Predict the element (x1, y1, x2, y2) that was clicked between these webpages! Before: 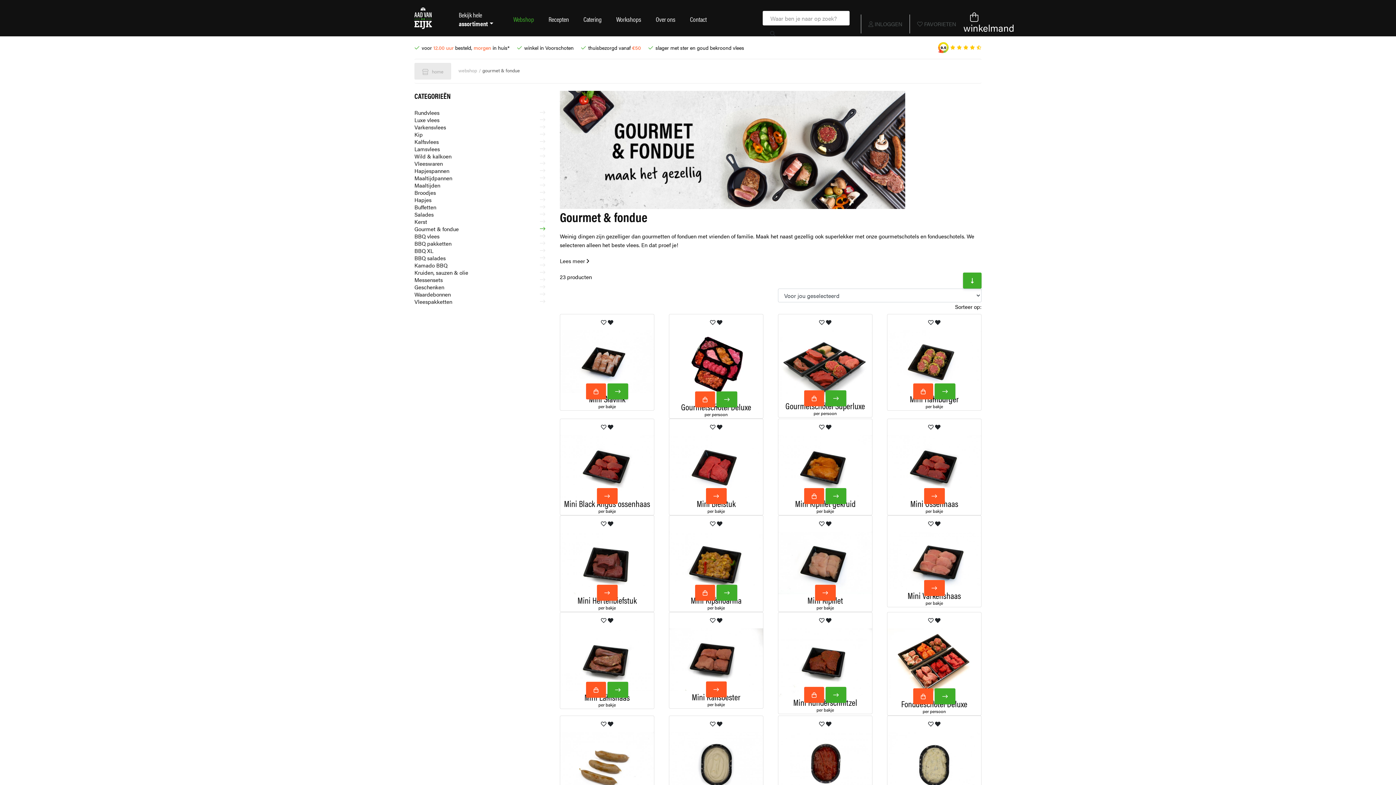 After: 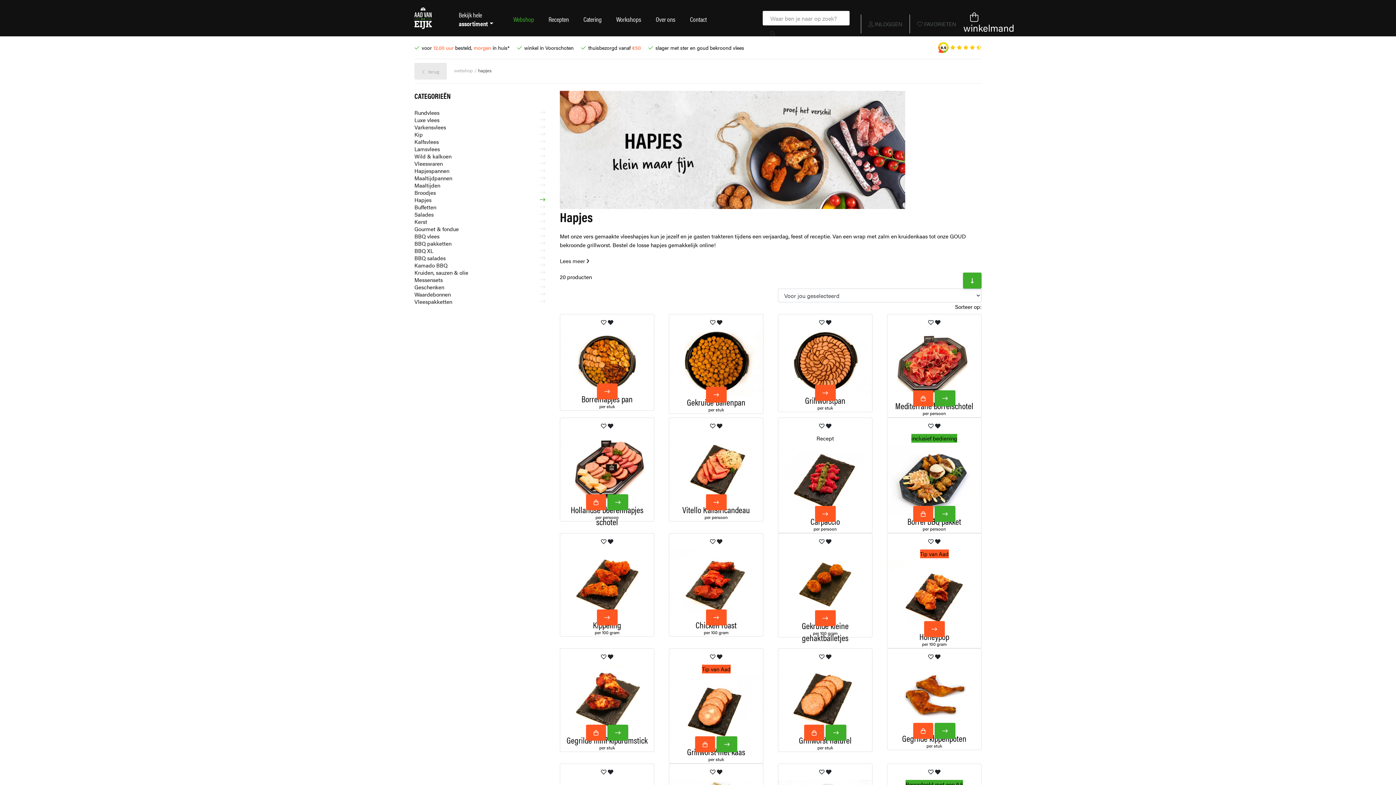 Action: bbox: (414, 196, 545, 203) label: Hapjes